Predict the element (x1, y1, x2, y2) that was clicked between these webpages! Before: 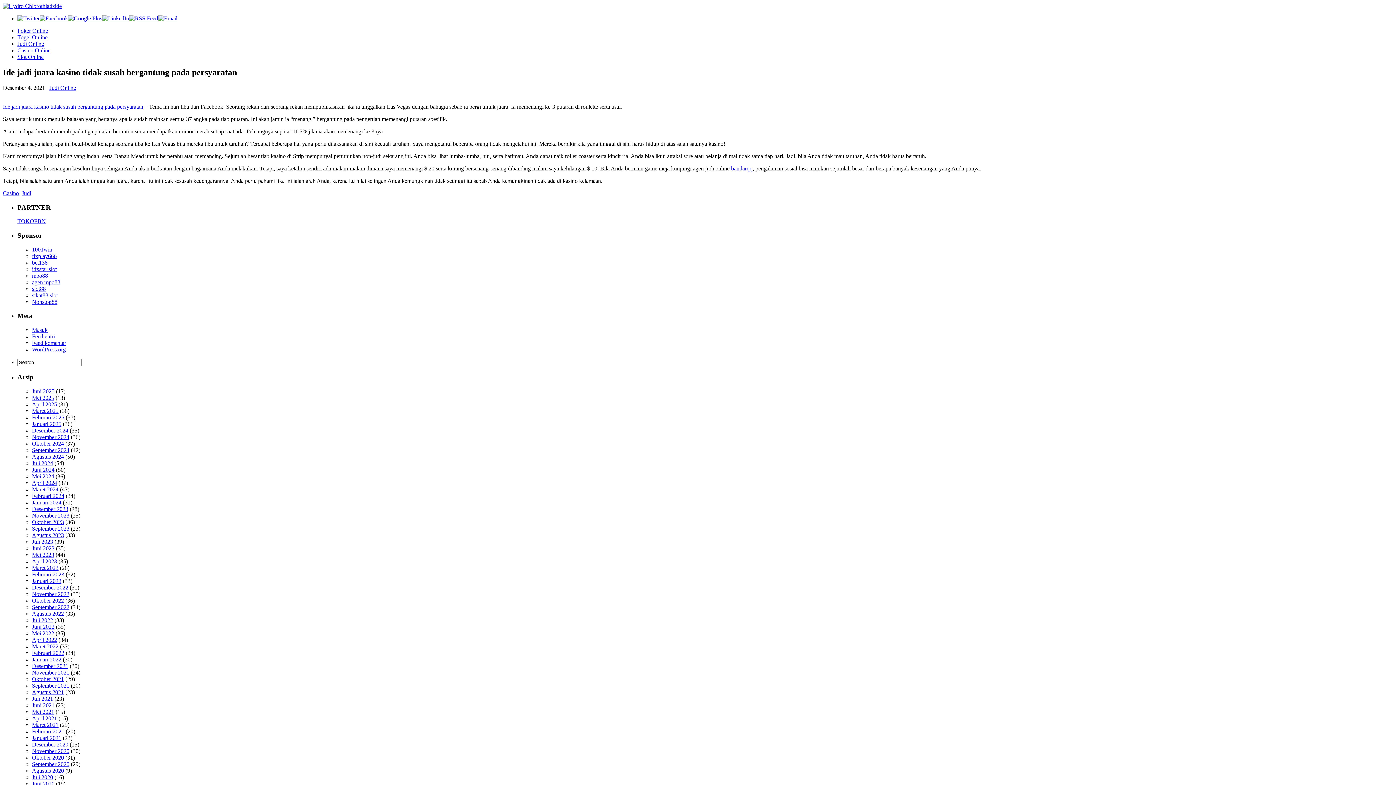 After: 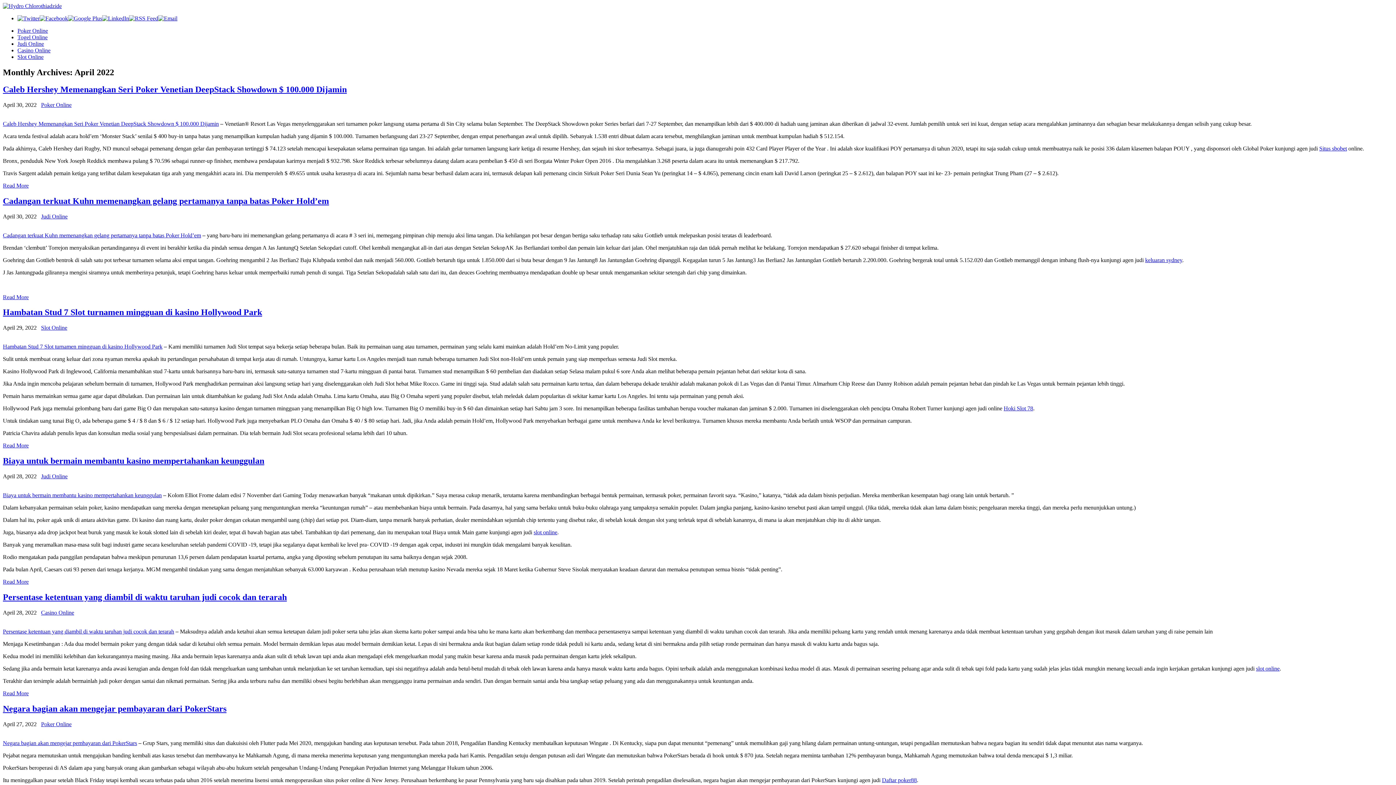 Action: bbox: (32, 636, 57, 643) label: April 2022